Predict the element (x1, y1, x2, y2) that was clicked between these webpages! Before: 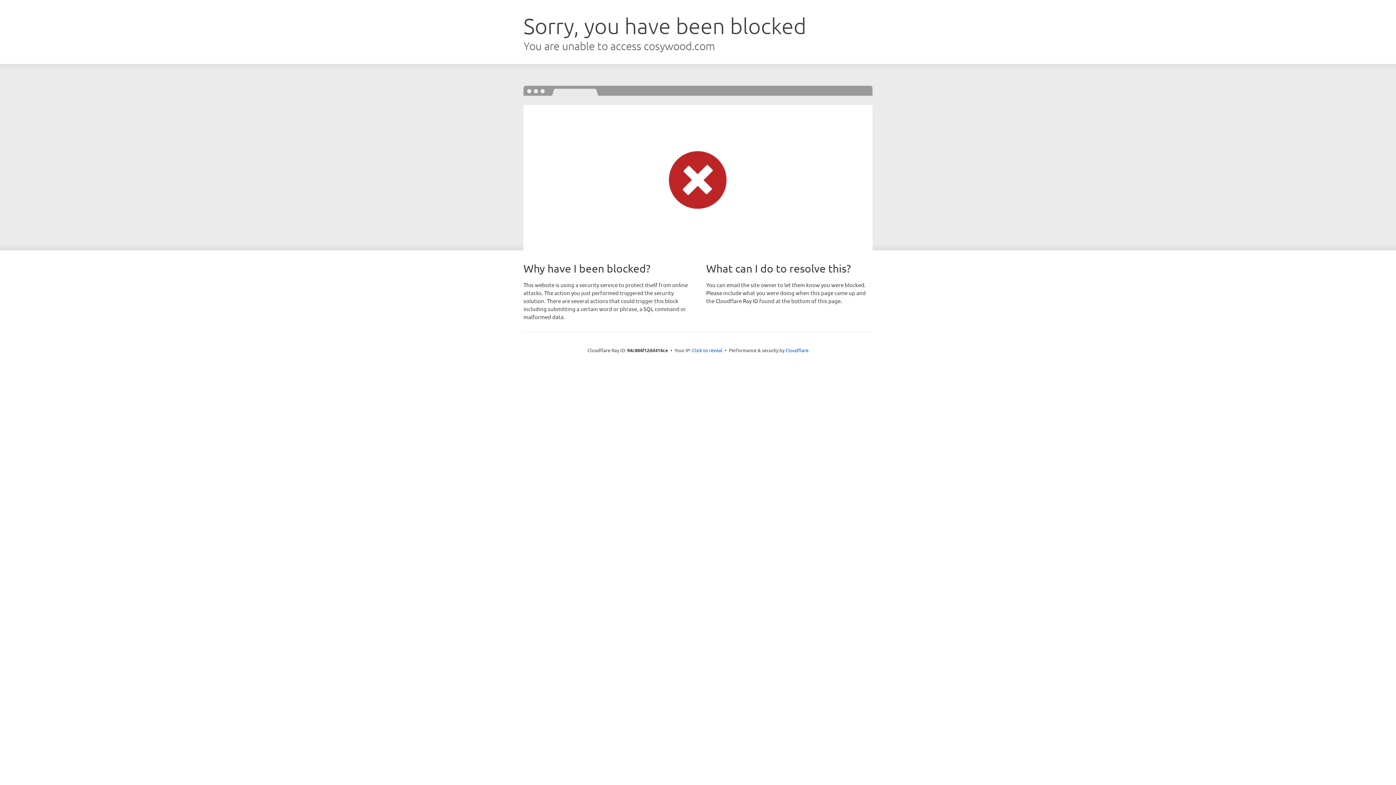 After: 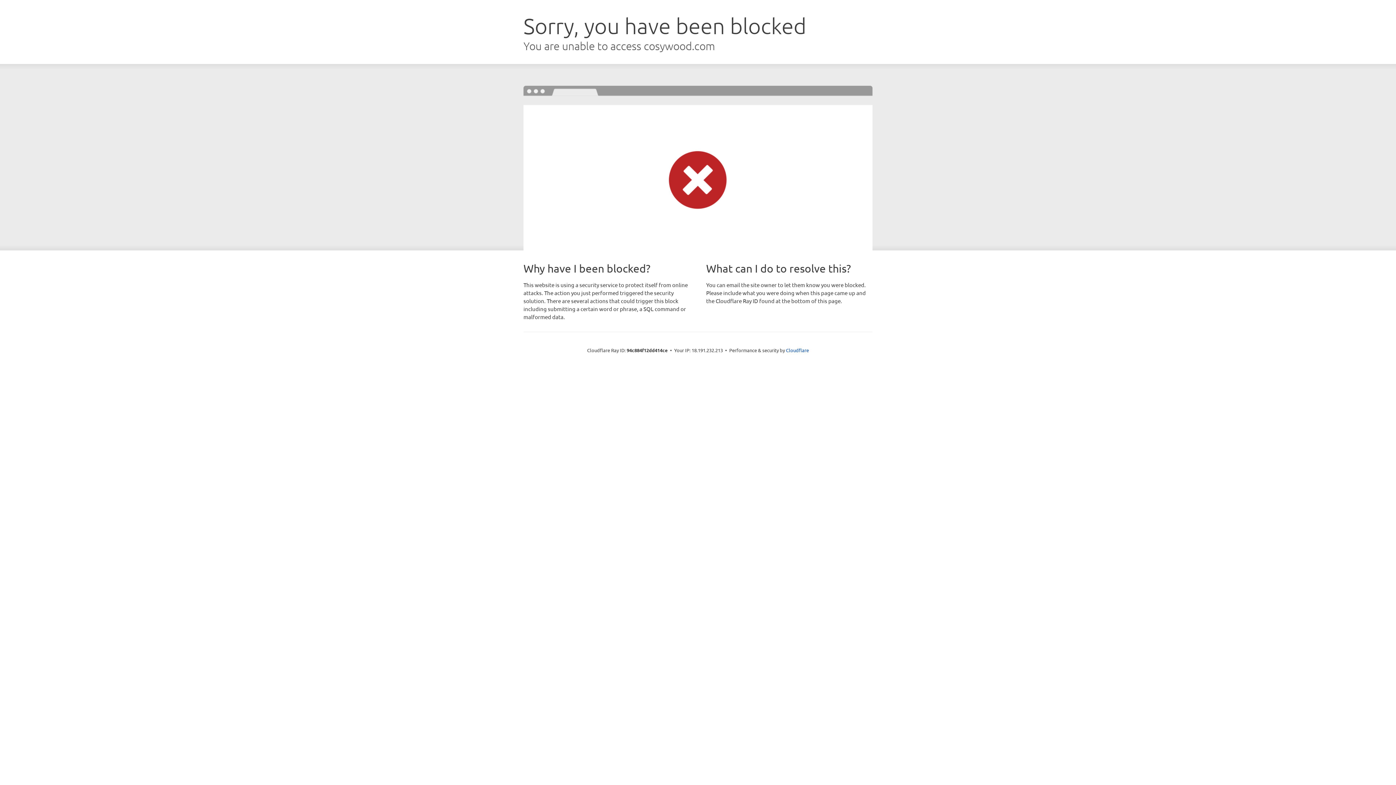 Action: label: Click to reveal bbox: (692, 346, 722, 353)